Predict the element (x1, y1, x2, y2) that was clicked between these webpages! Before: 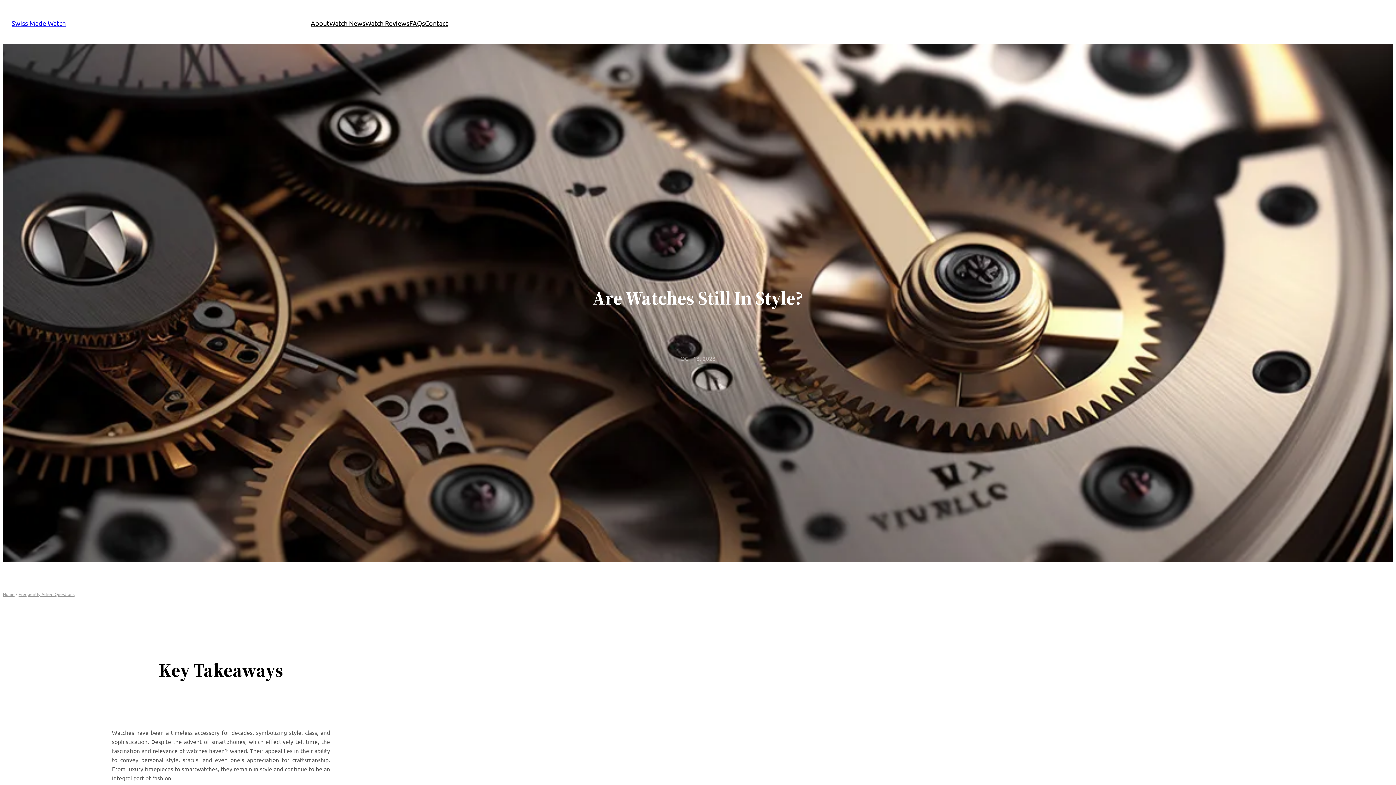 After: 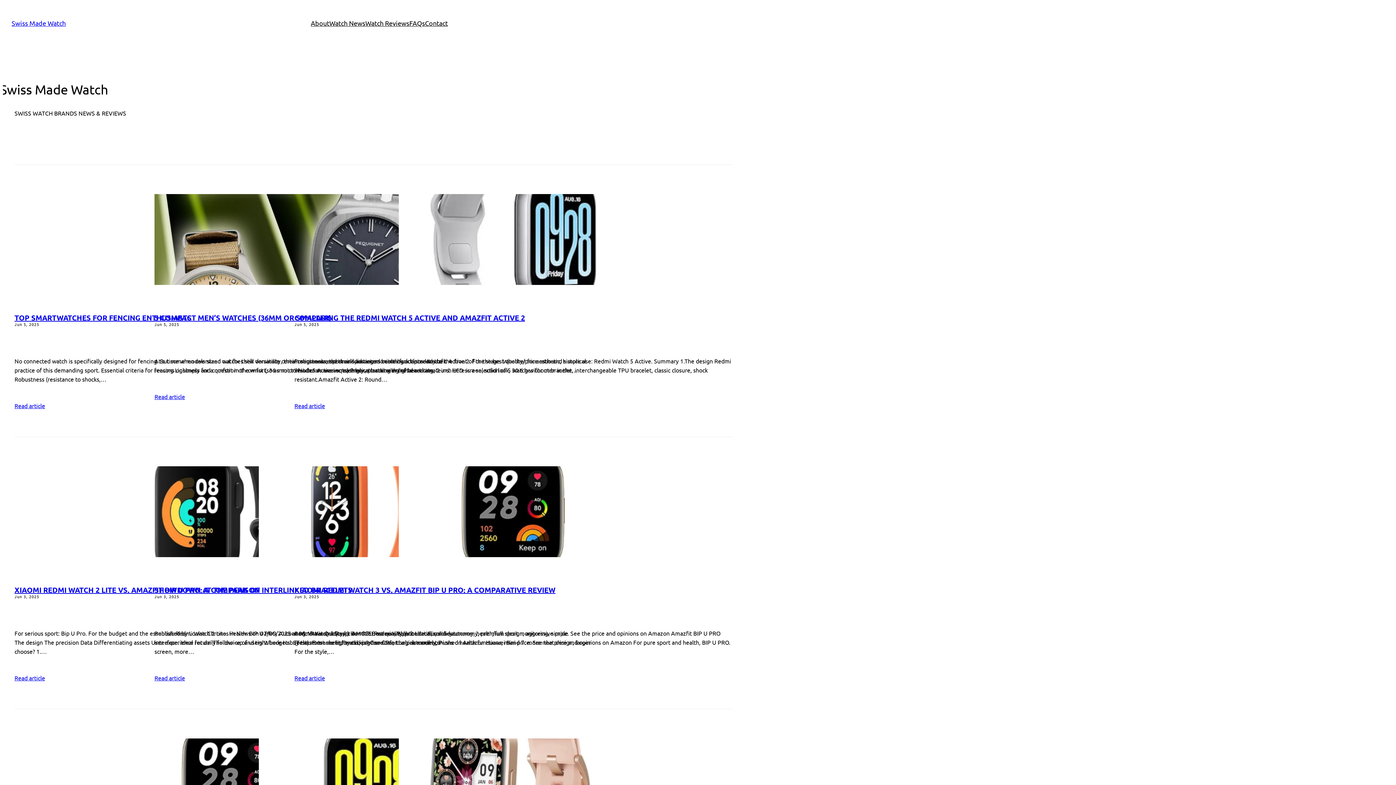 Action: label: Watch News bbox: (329, 18, 365, 28)